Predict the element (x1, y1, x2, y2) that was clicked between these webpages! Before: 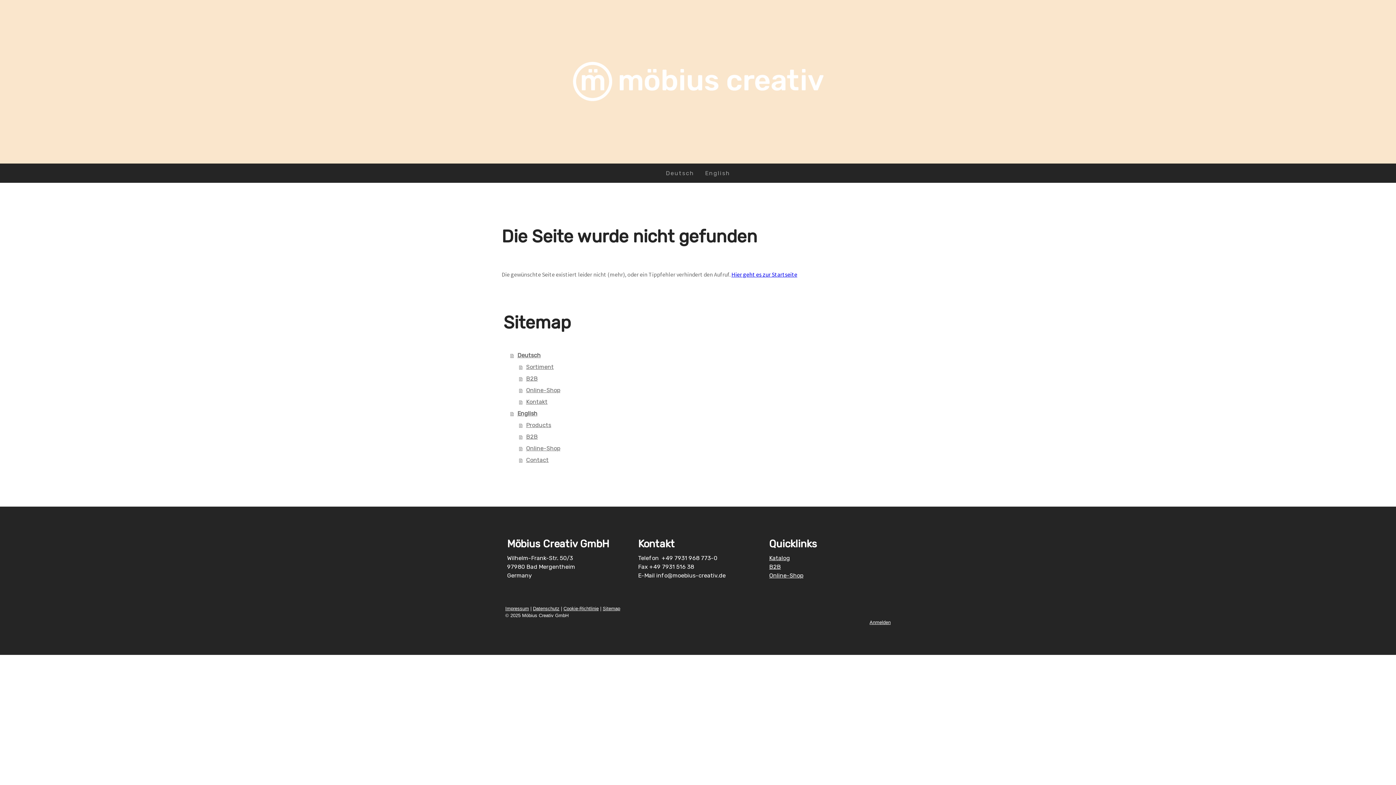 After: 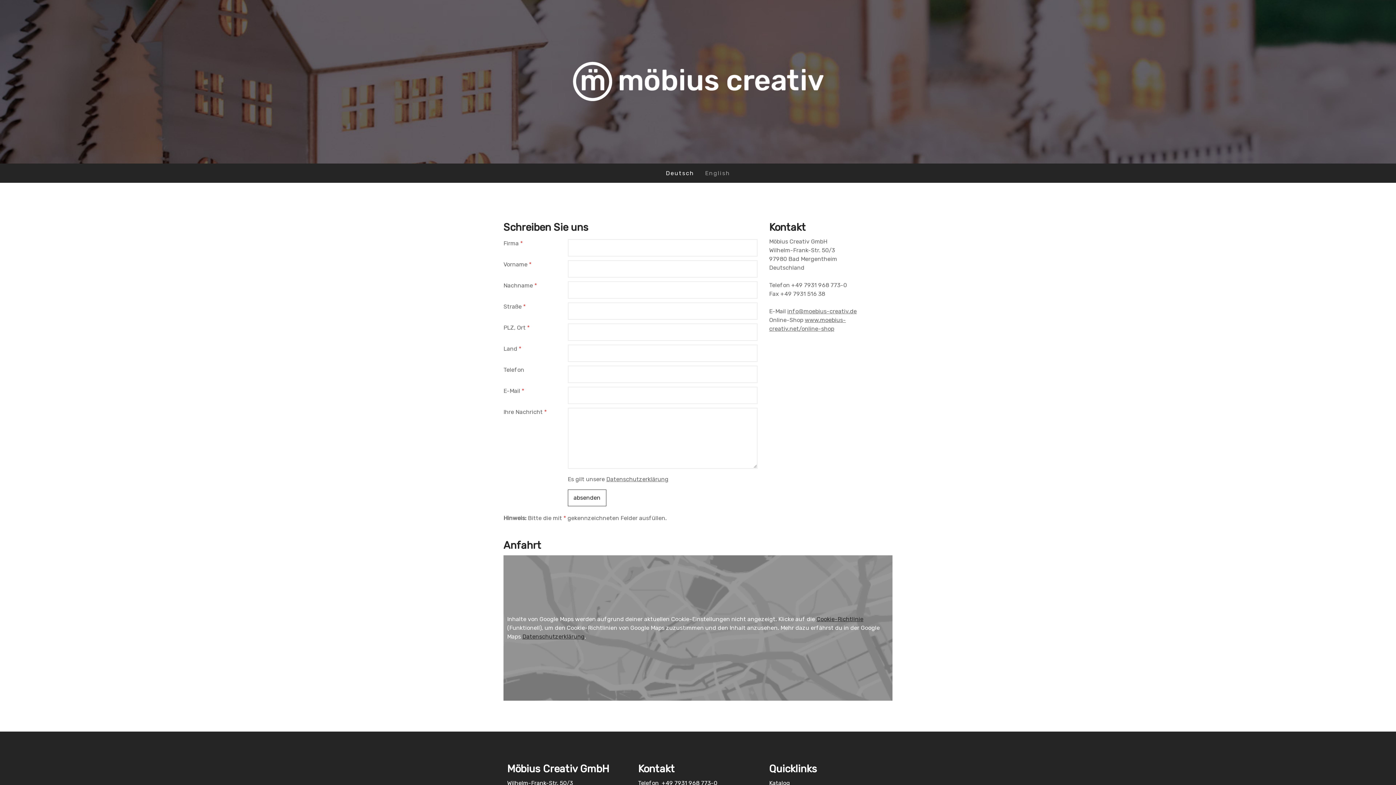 Action: label: Kontakt bbox: (519, 396, 894, 407)